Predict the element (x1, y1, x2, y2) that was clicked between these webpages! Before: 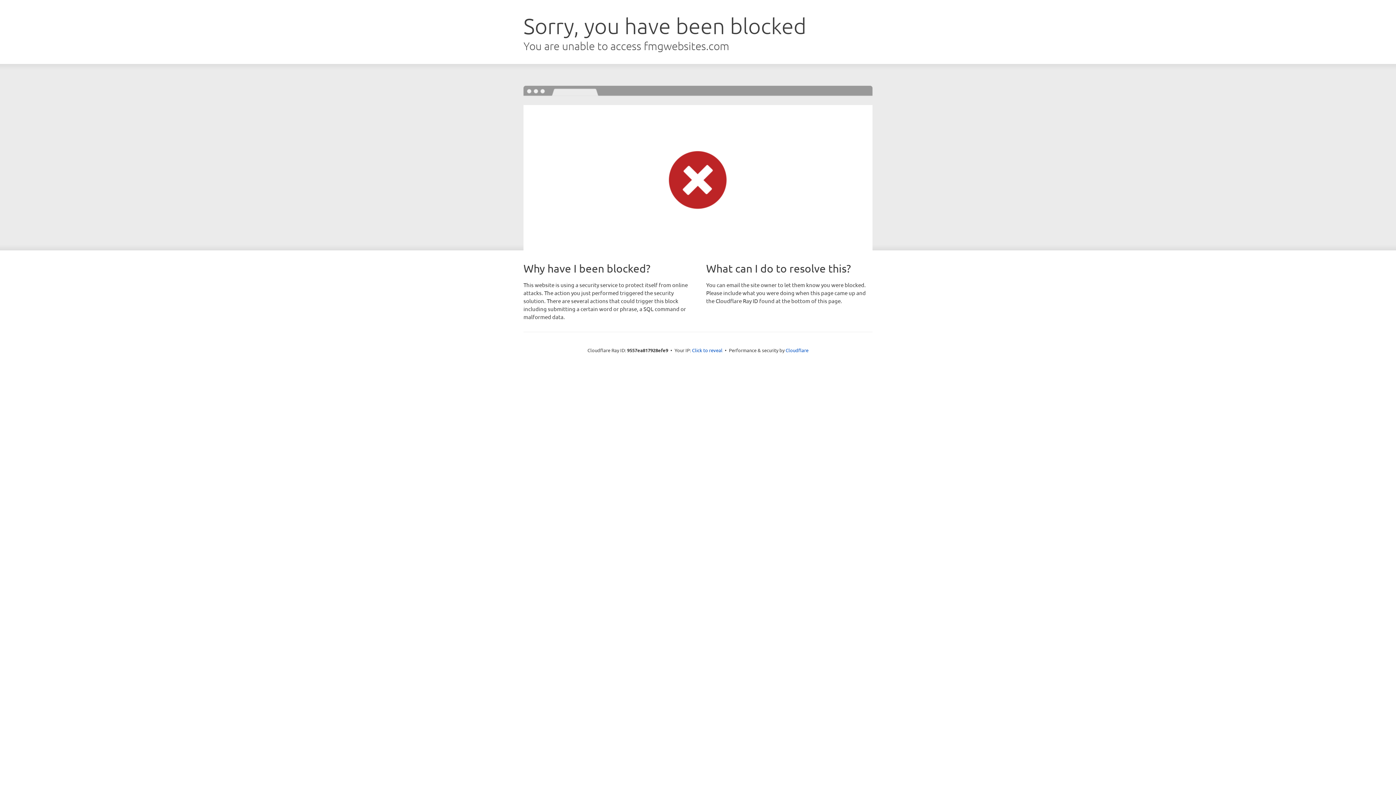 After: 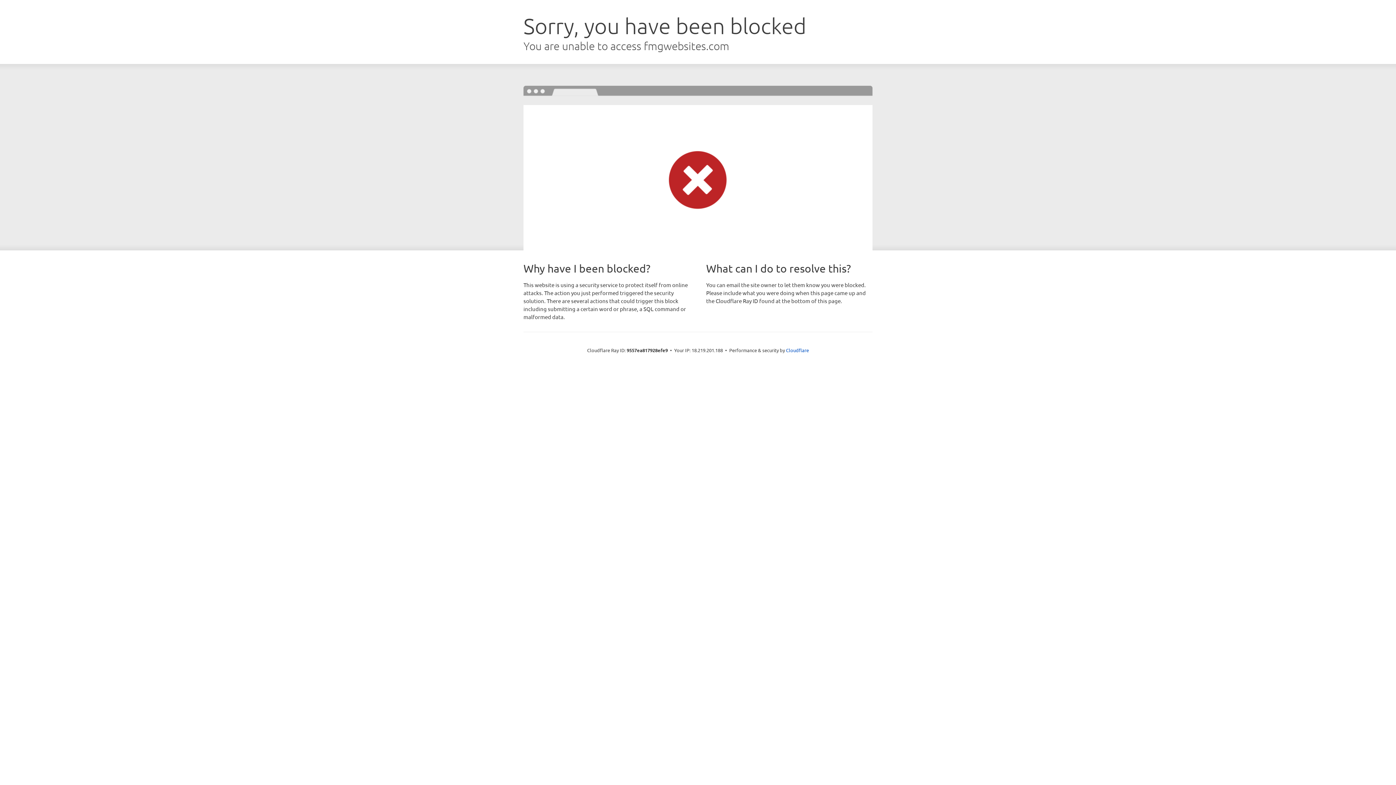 Action: bbox: (692, 346, 722, 353) label: Click to reveal